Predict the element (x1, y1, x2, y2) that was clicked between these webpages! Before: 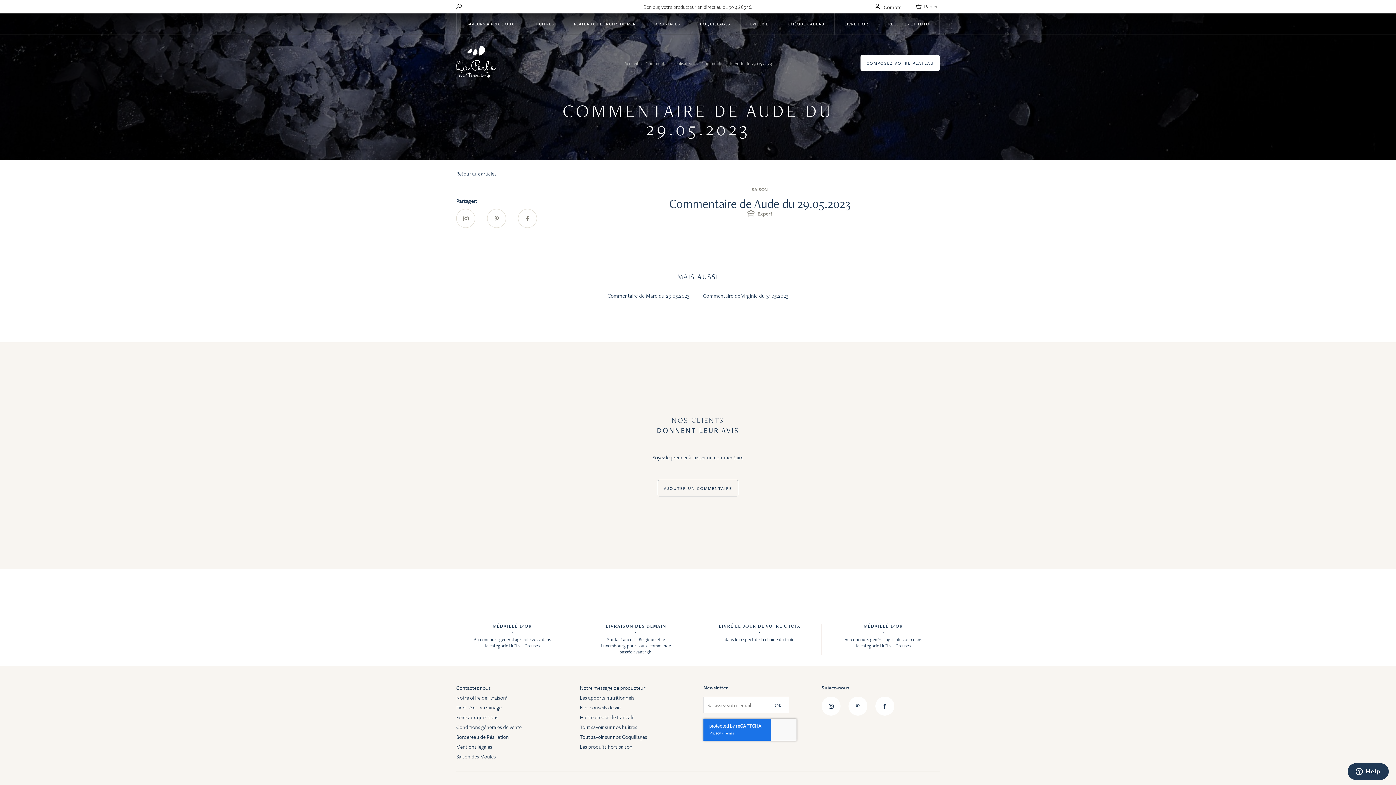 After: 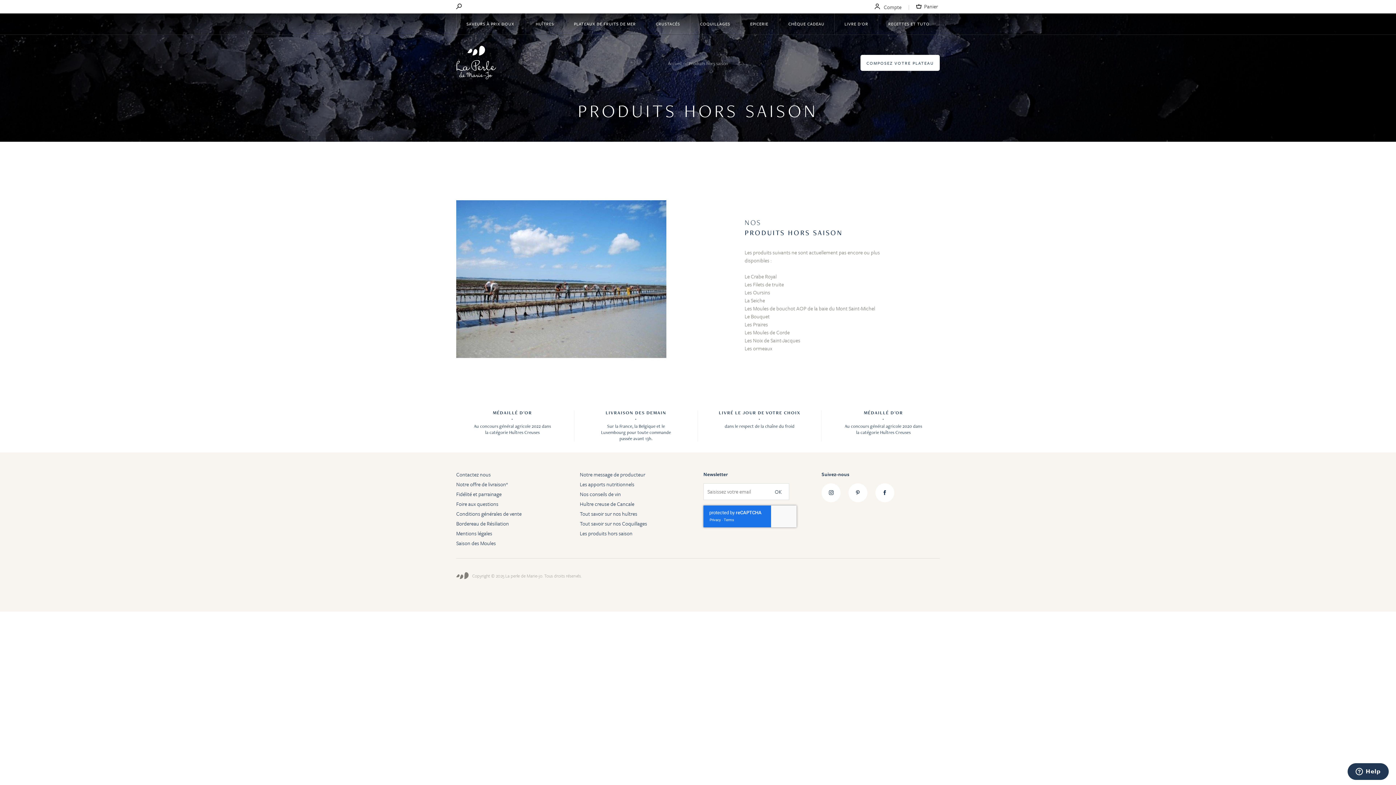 Action: label: Les produits hors saison bbox: (580, 743, 632, 750)